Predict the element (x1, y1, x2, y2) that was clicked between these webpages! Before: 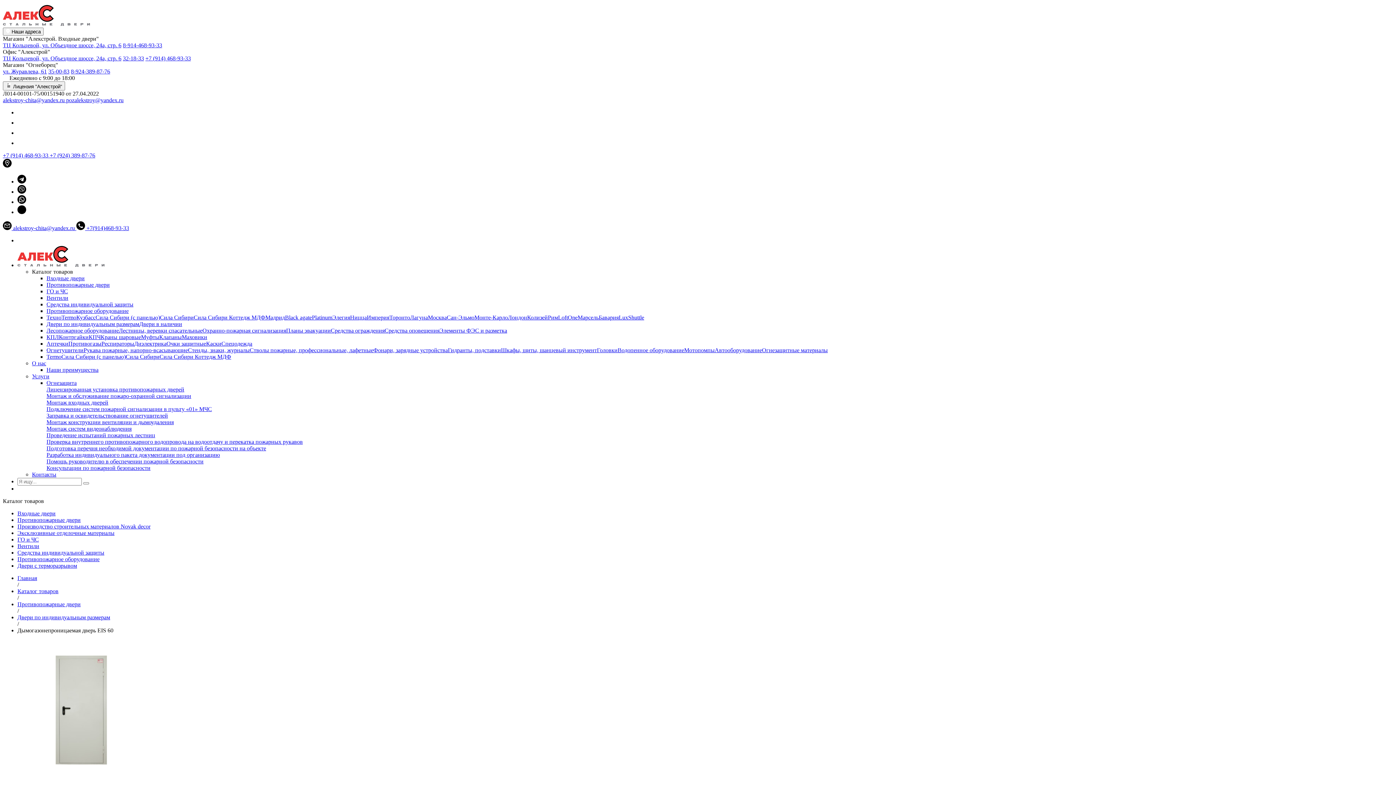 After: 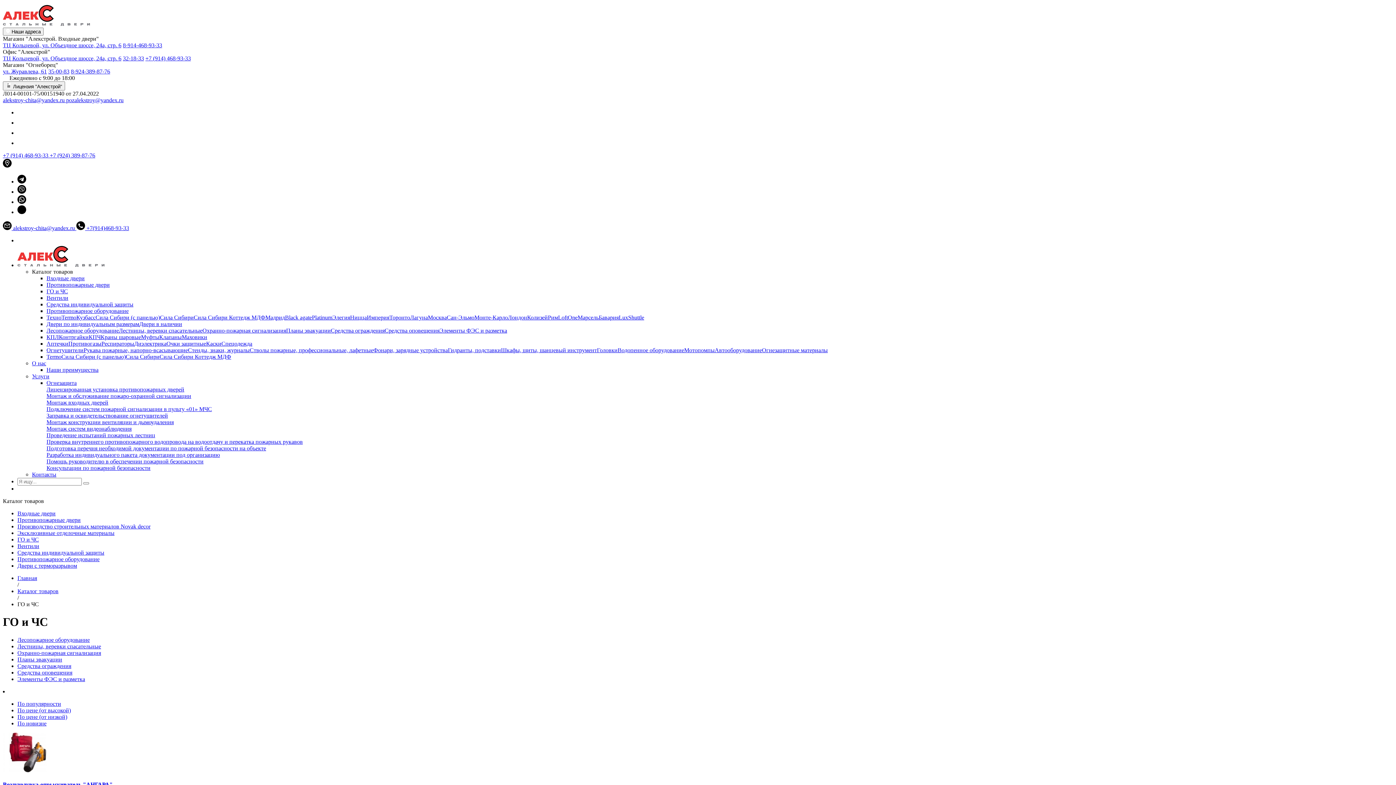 Action: bbox: (46, 288, 68, 294) label: ГО и ЧС